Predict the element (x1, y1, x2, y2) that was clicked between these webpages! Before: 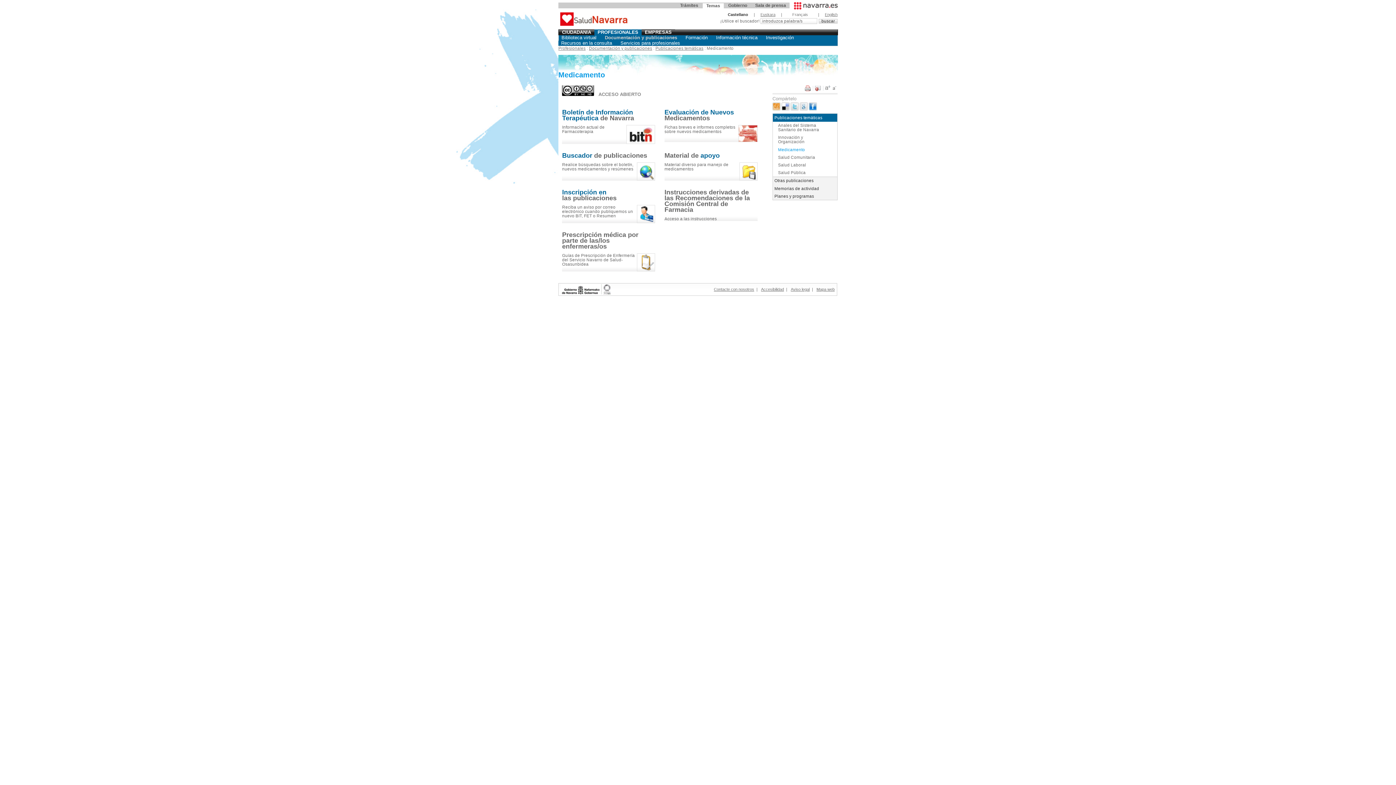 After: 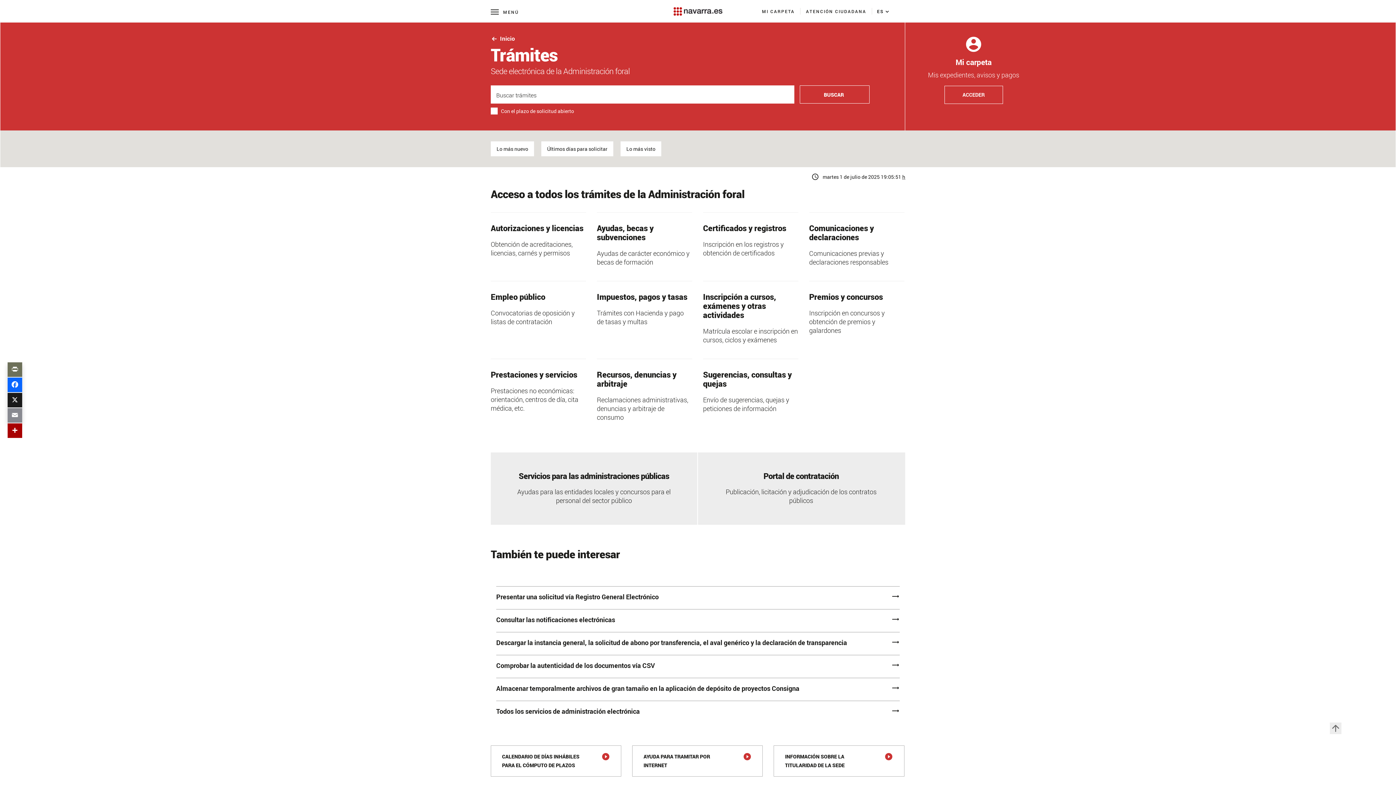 Action: label: Trámites bbox: (676, 2, 701, 8)